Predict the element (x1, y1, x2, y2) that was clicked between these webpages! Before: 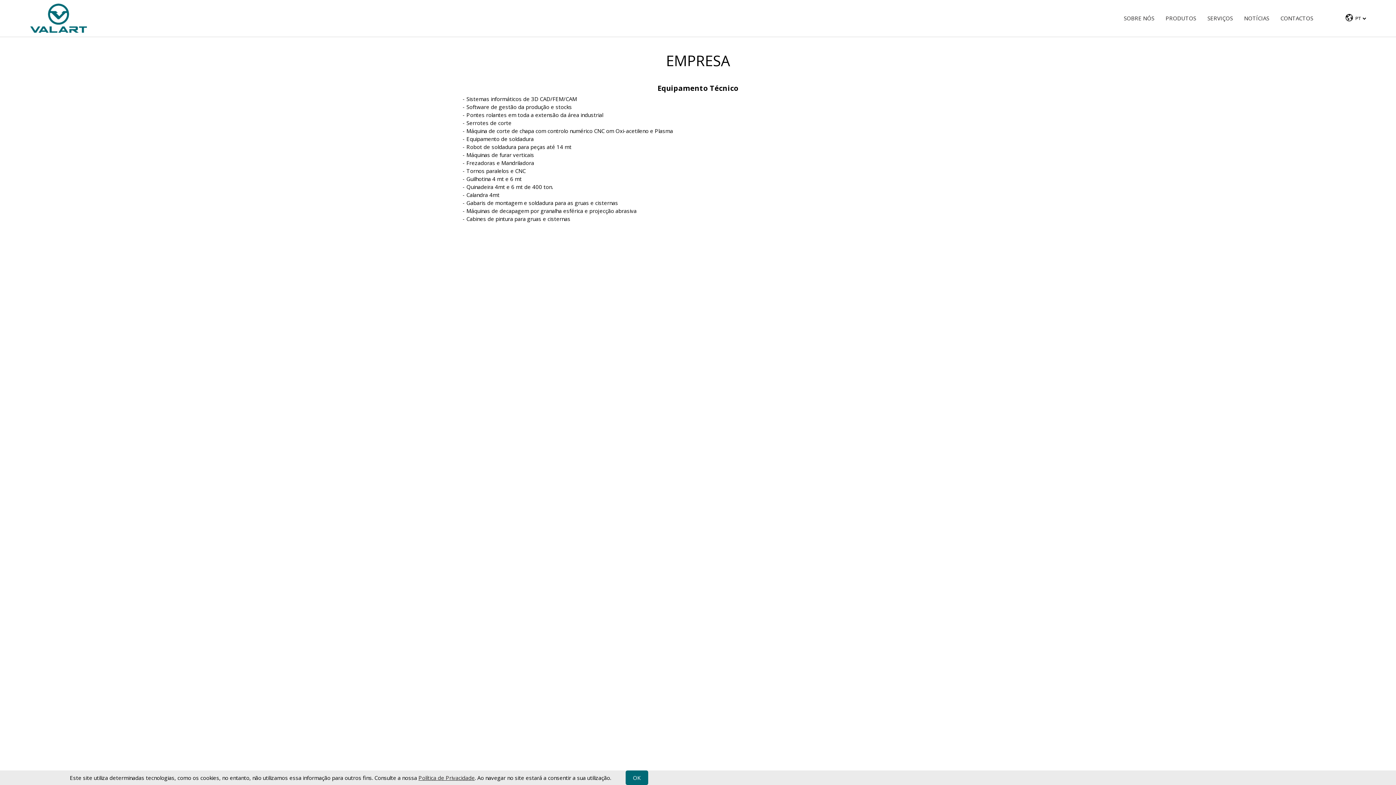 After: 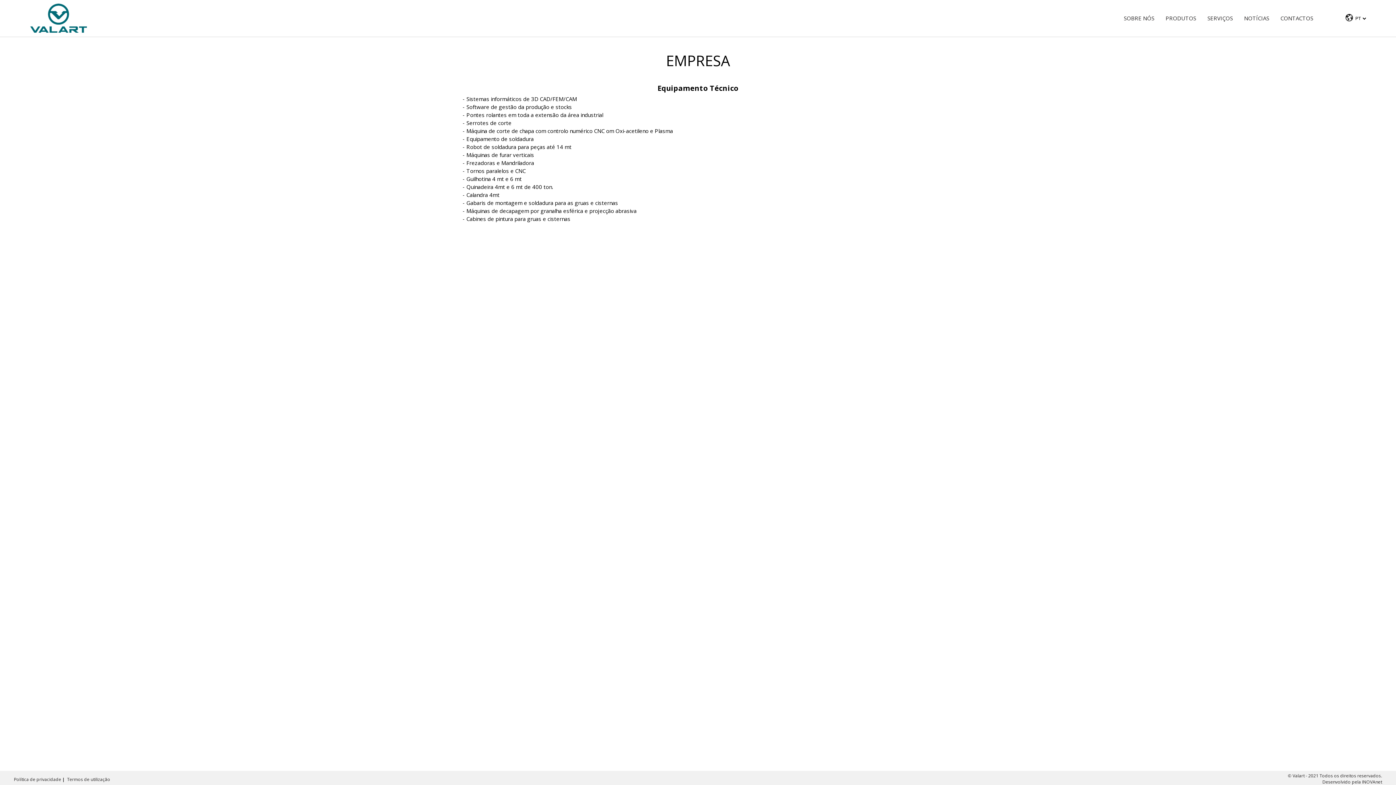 Action: label: OK bbox: (625, 770, 648, 785)